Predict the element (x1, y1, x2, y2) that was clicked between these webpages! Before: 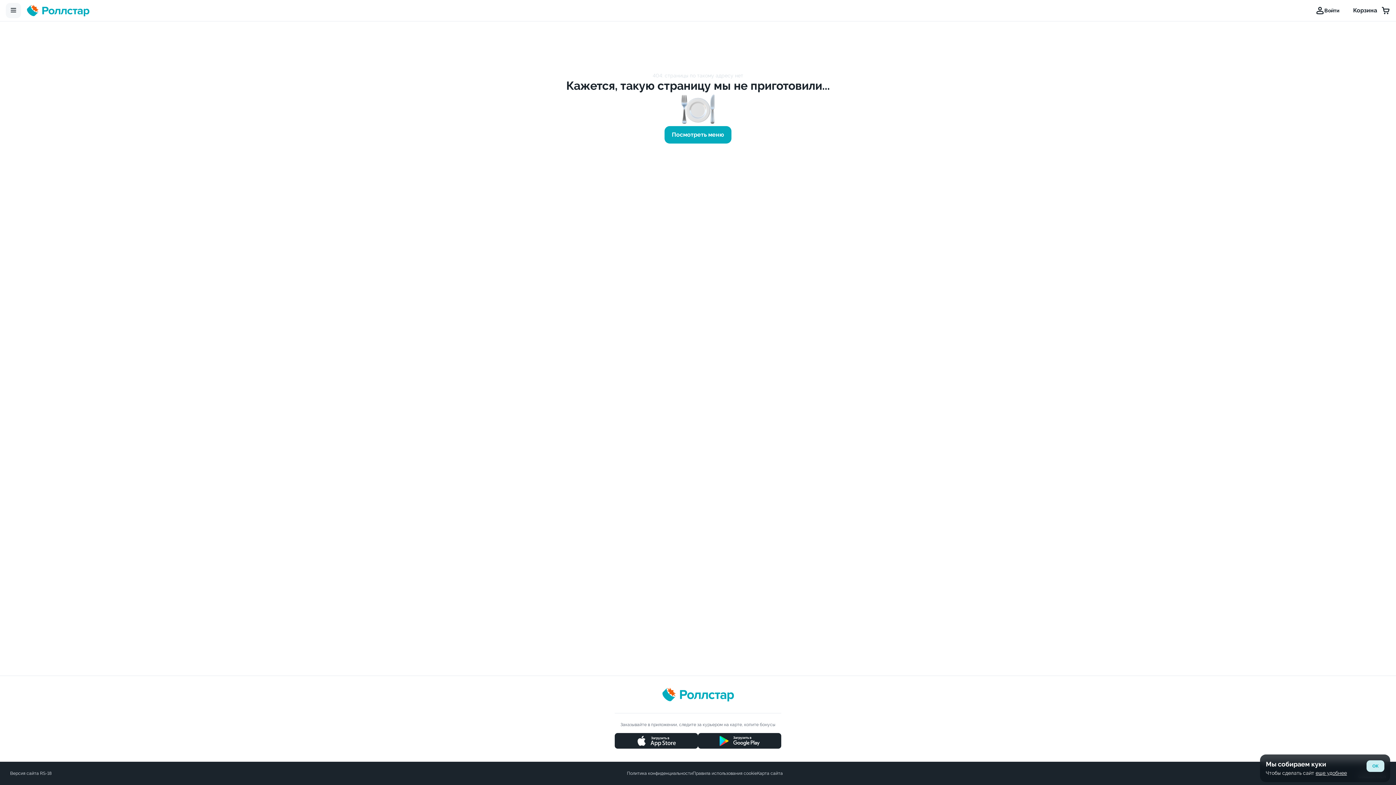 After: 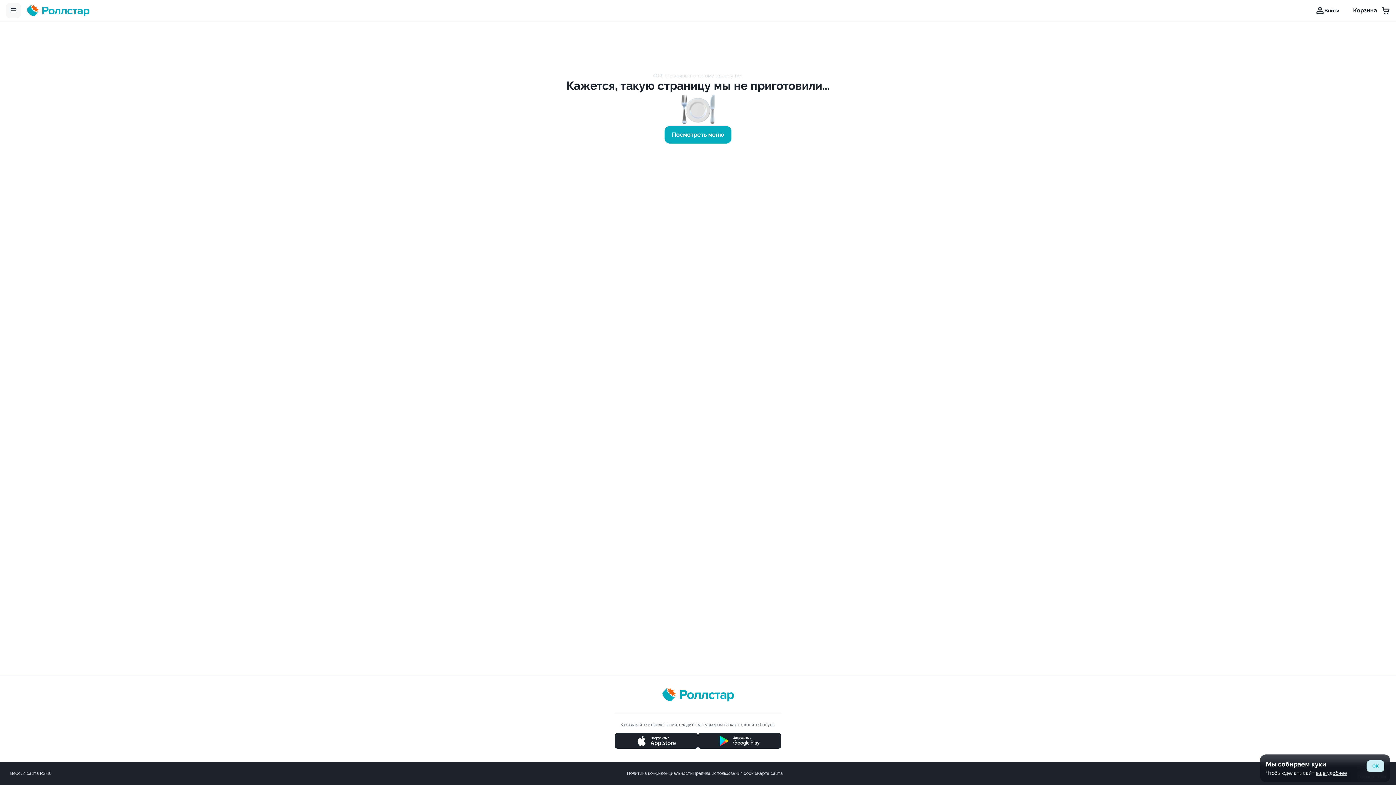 Action: label: Политика конфиденциальности bbox: (627, 771, 692, 776)